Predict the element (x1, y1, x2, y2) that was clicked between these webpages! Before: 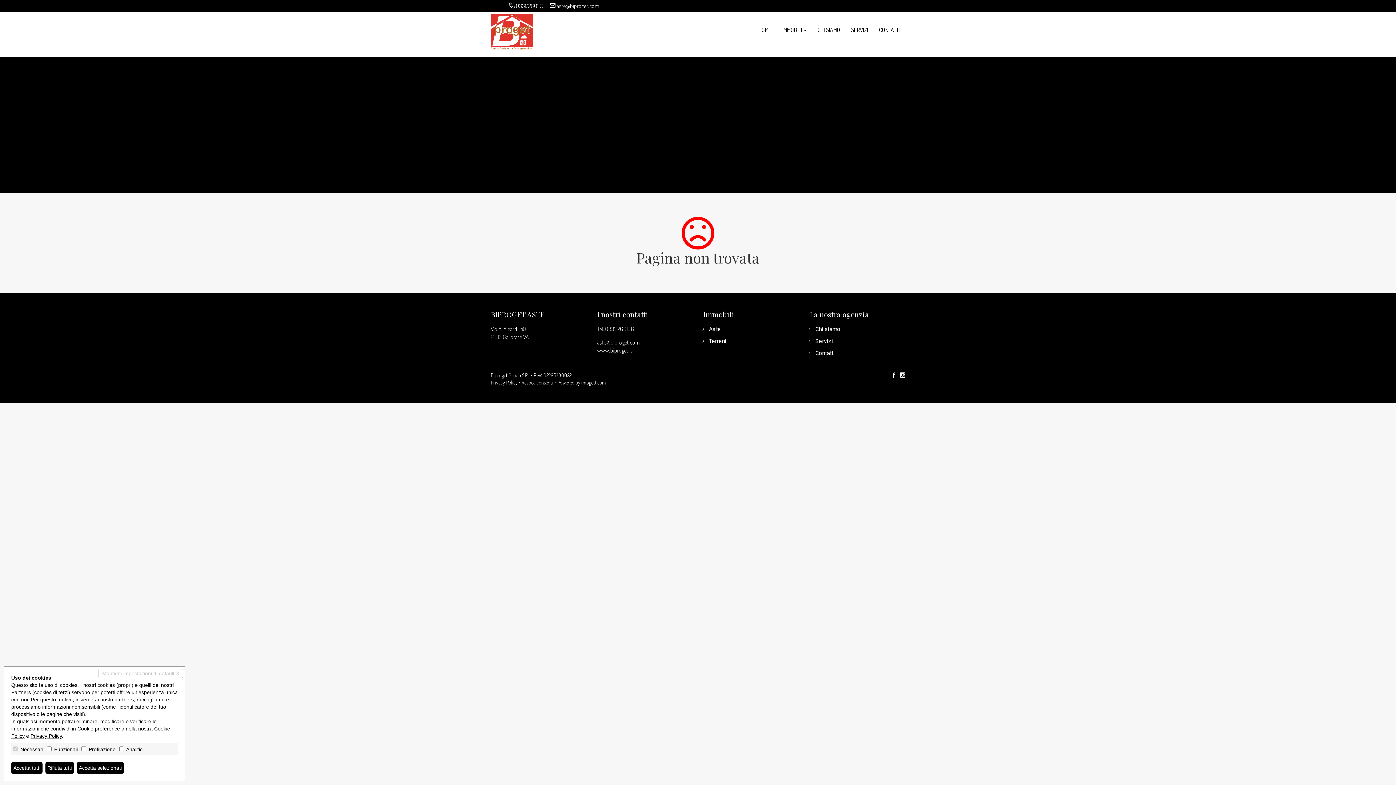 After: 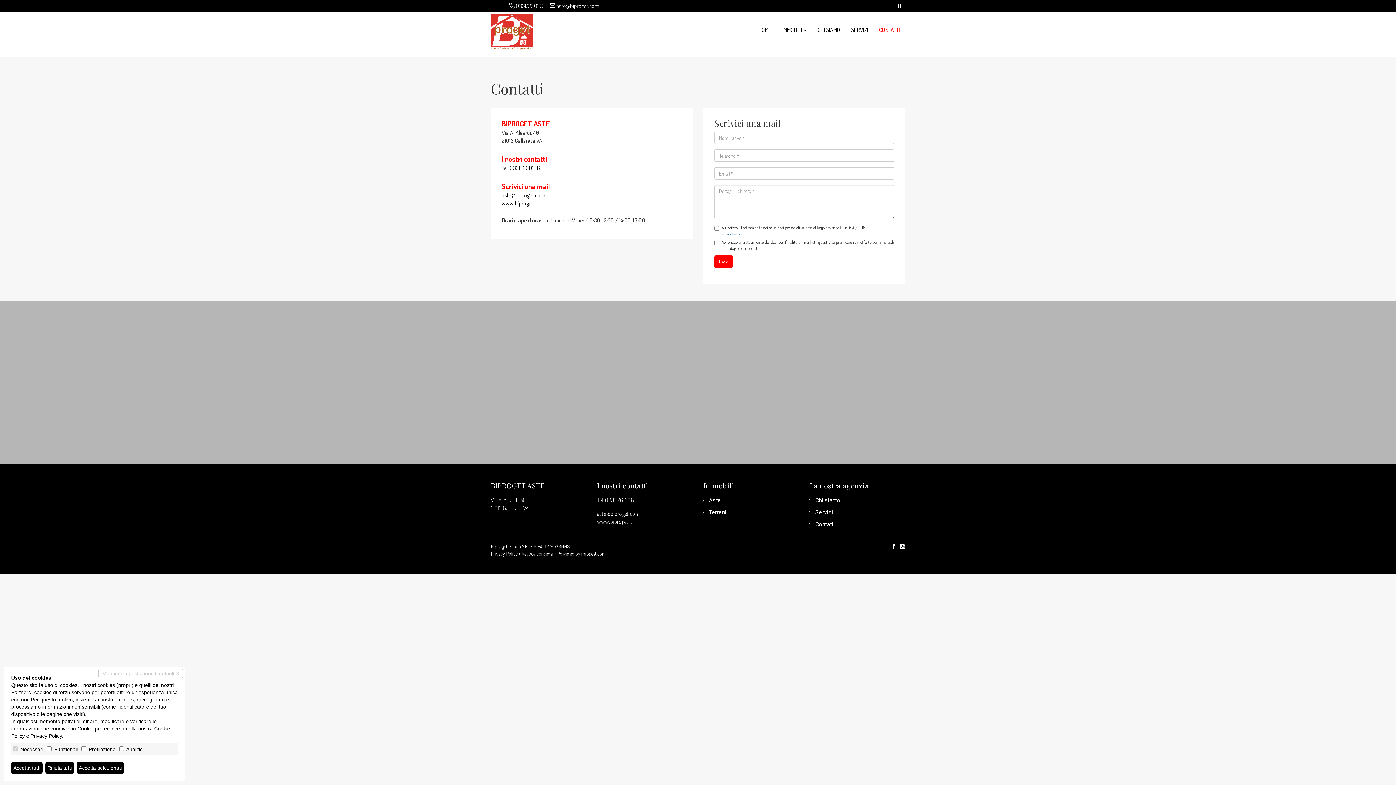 Action: label: Contatti bbox: (815, 349, 835, 356)